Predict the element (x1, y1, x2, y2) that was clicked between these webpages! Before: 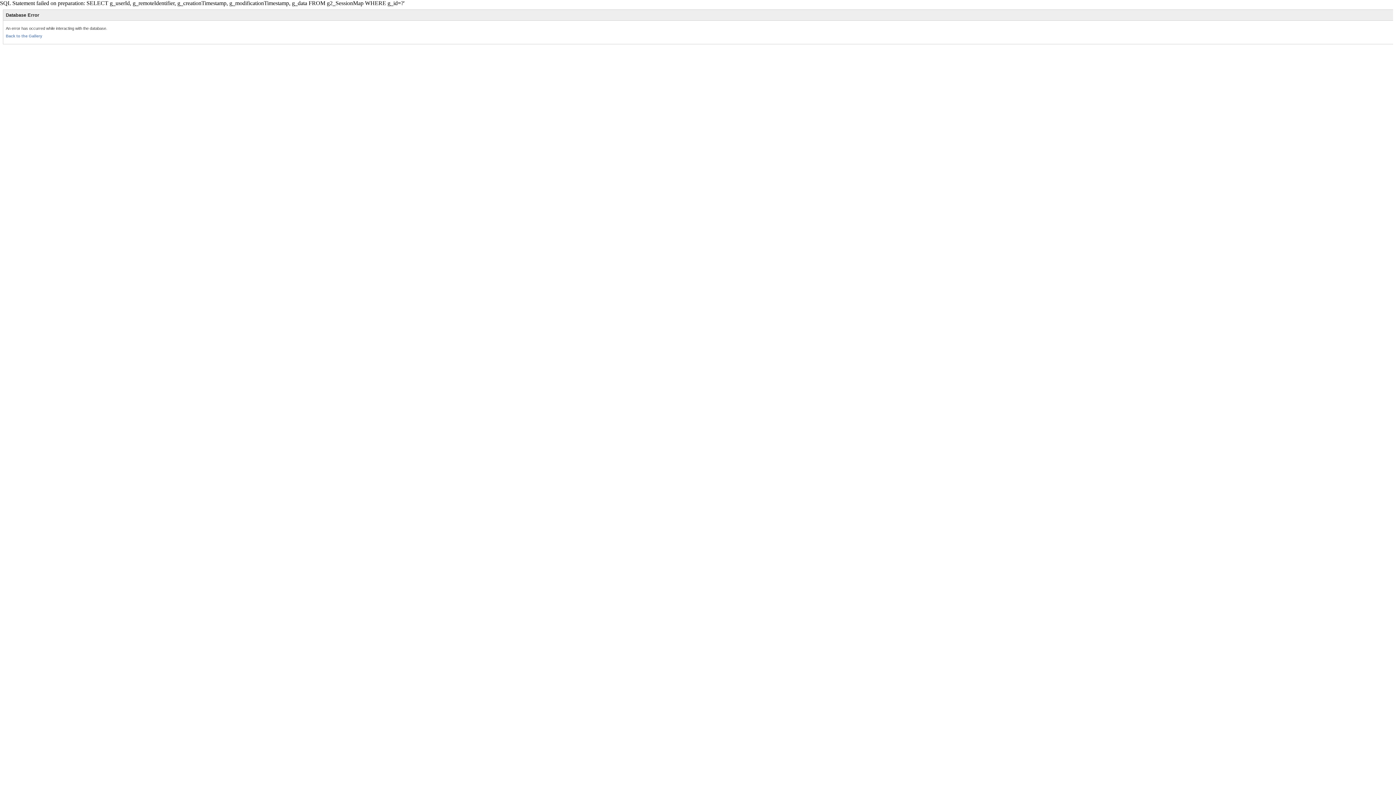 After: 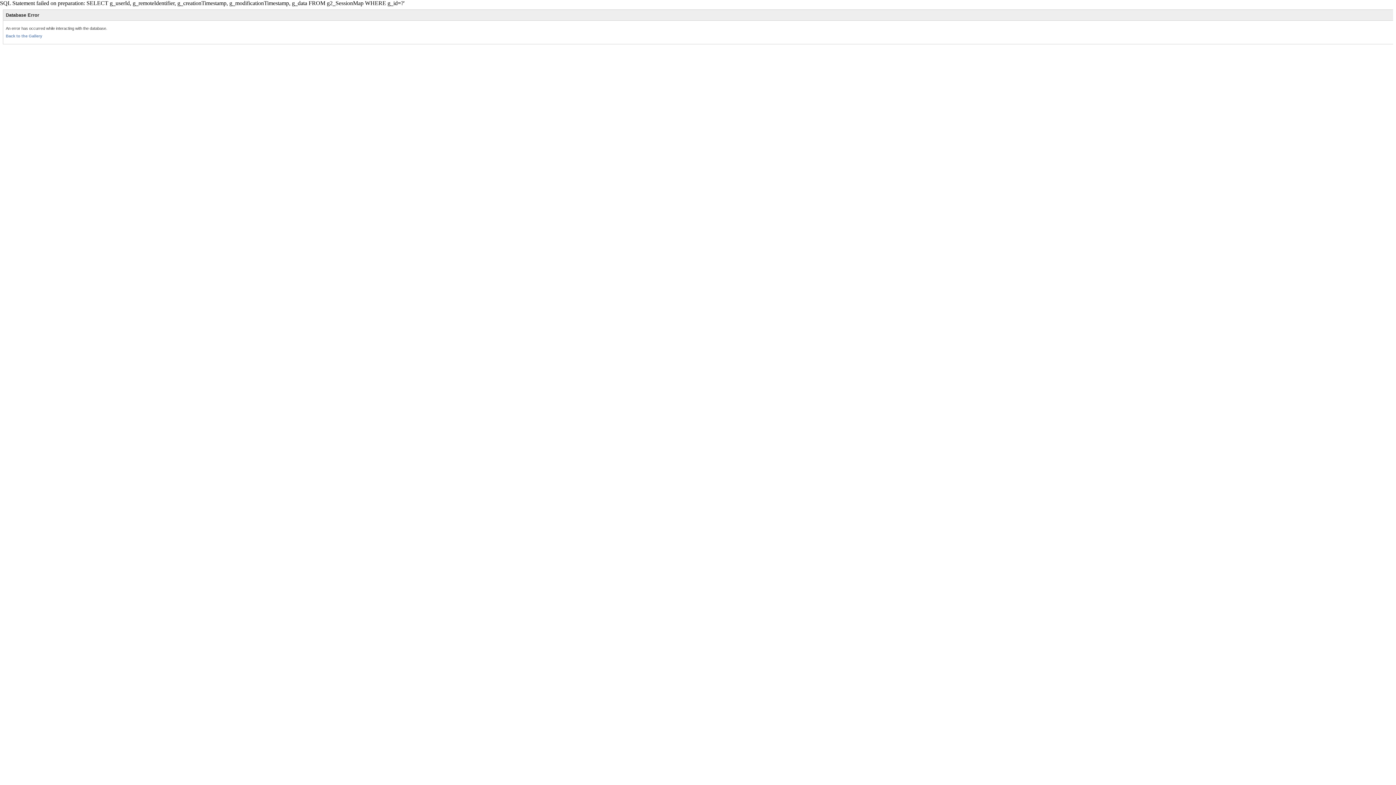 Action: label: Back to the Gallery bbox: (5, 33, 42, 38)